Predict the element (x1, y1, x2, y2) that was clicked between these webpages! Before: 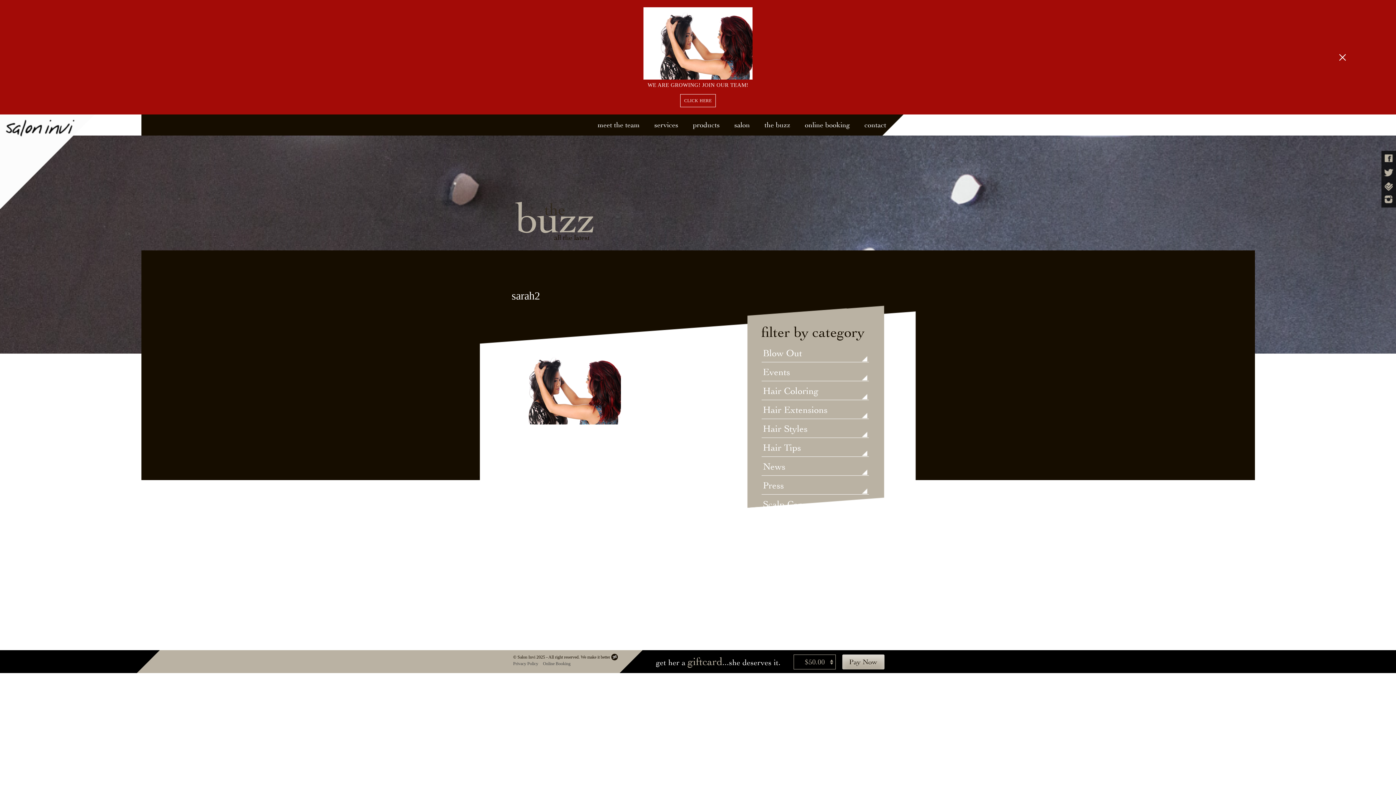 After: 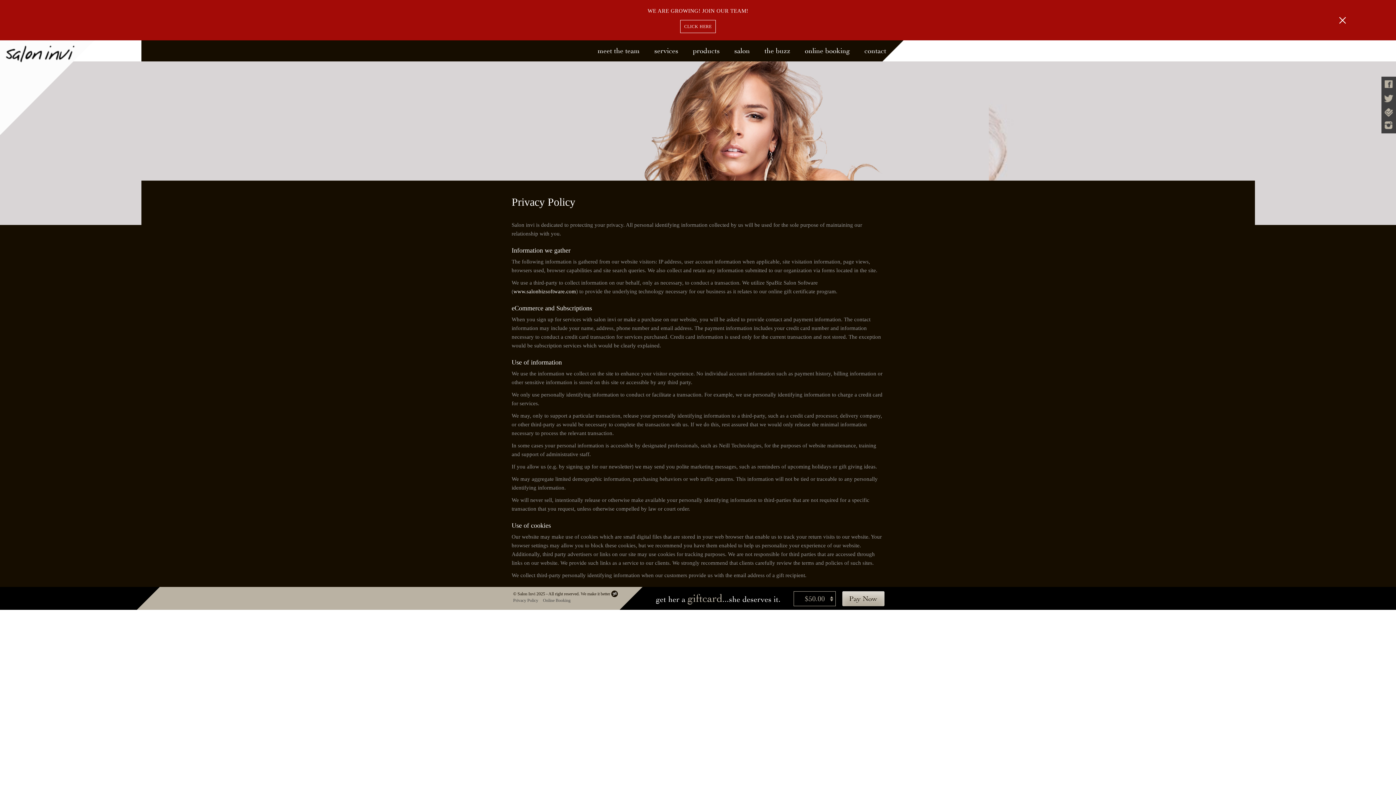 Action: bbox: (513, 660, 541, 667) label: Privacy Policy